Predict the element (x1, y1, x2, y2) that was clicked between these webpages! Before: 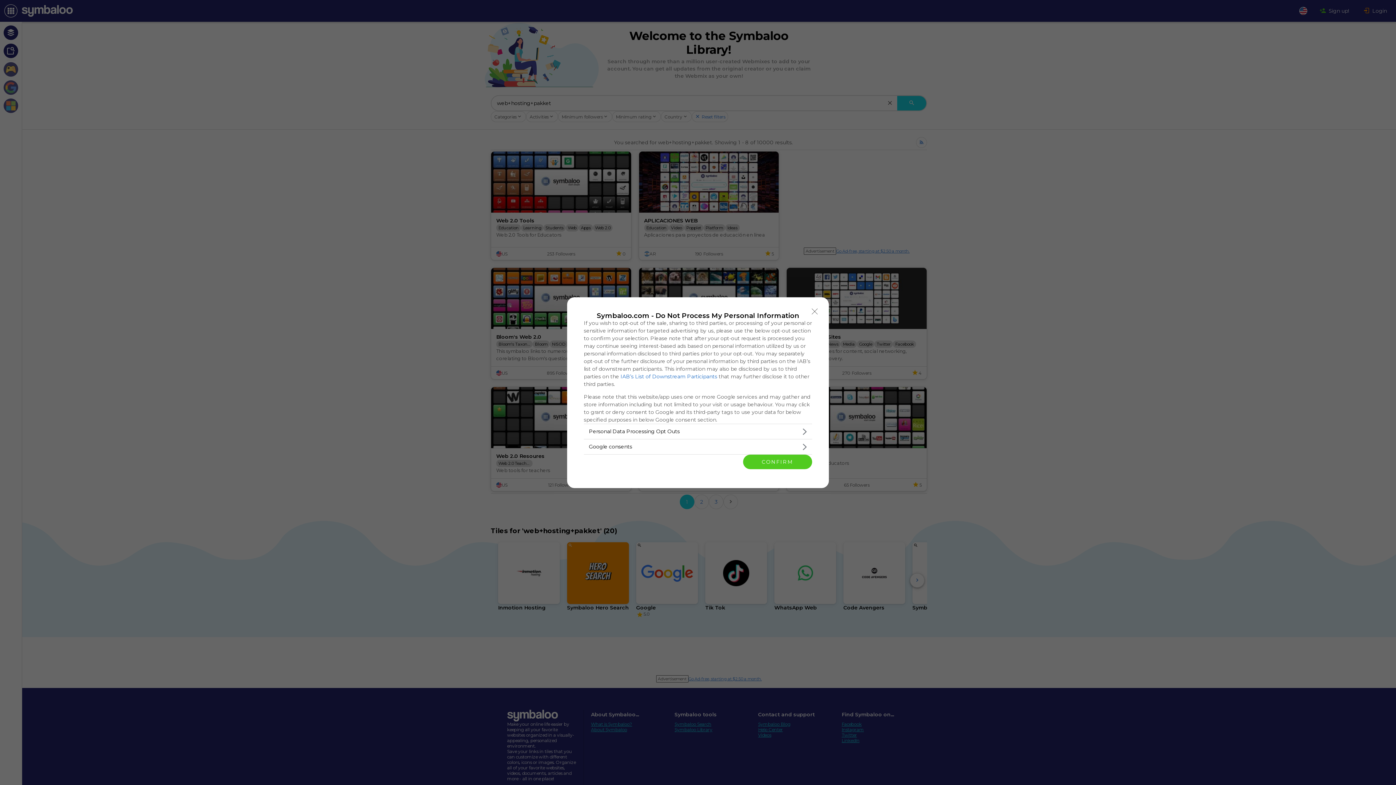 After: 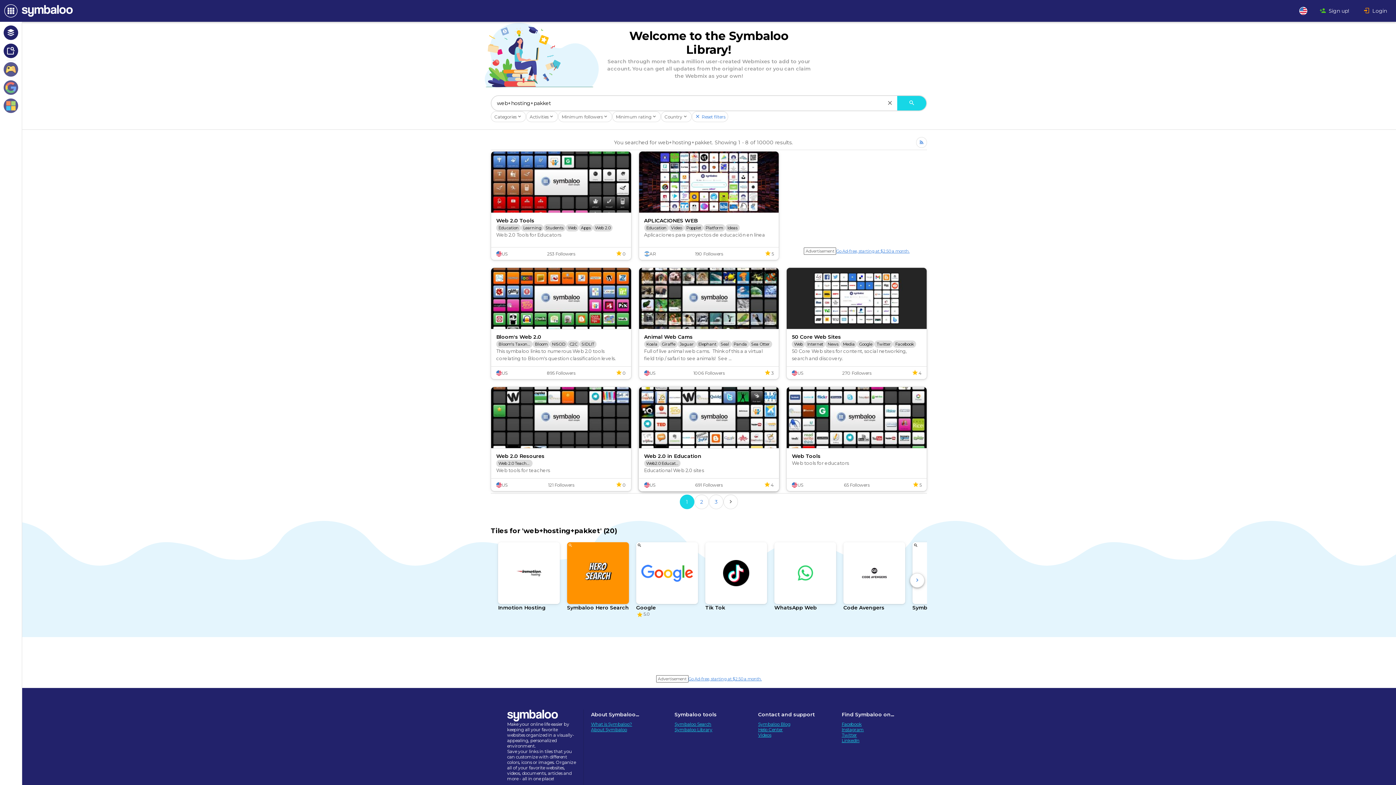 Action: label: CONFIRM bbox: (743, 454, 812, 469)